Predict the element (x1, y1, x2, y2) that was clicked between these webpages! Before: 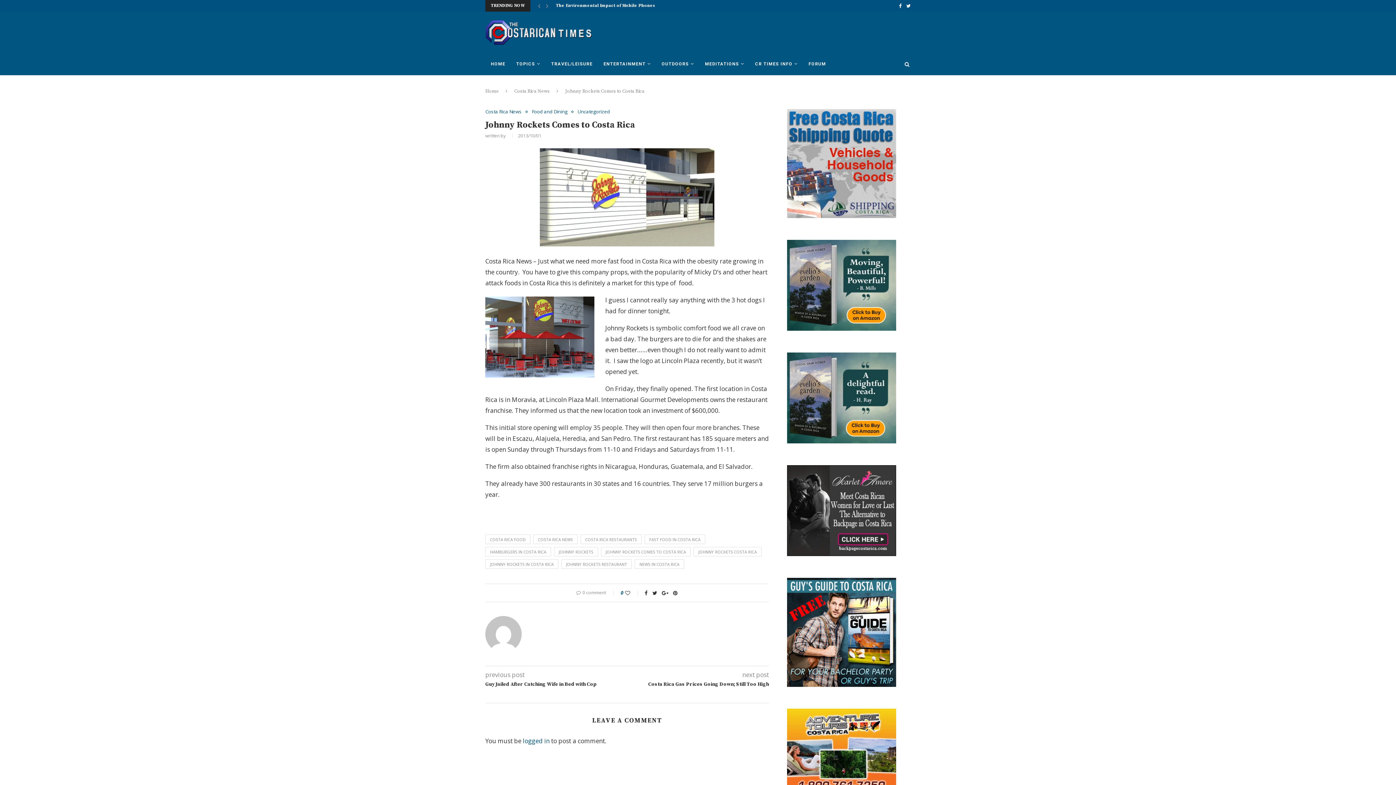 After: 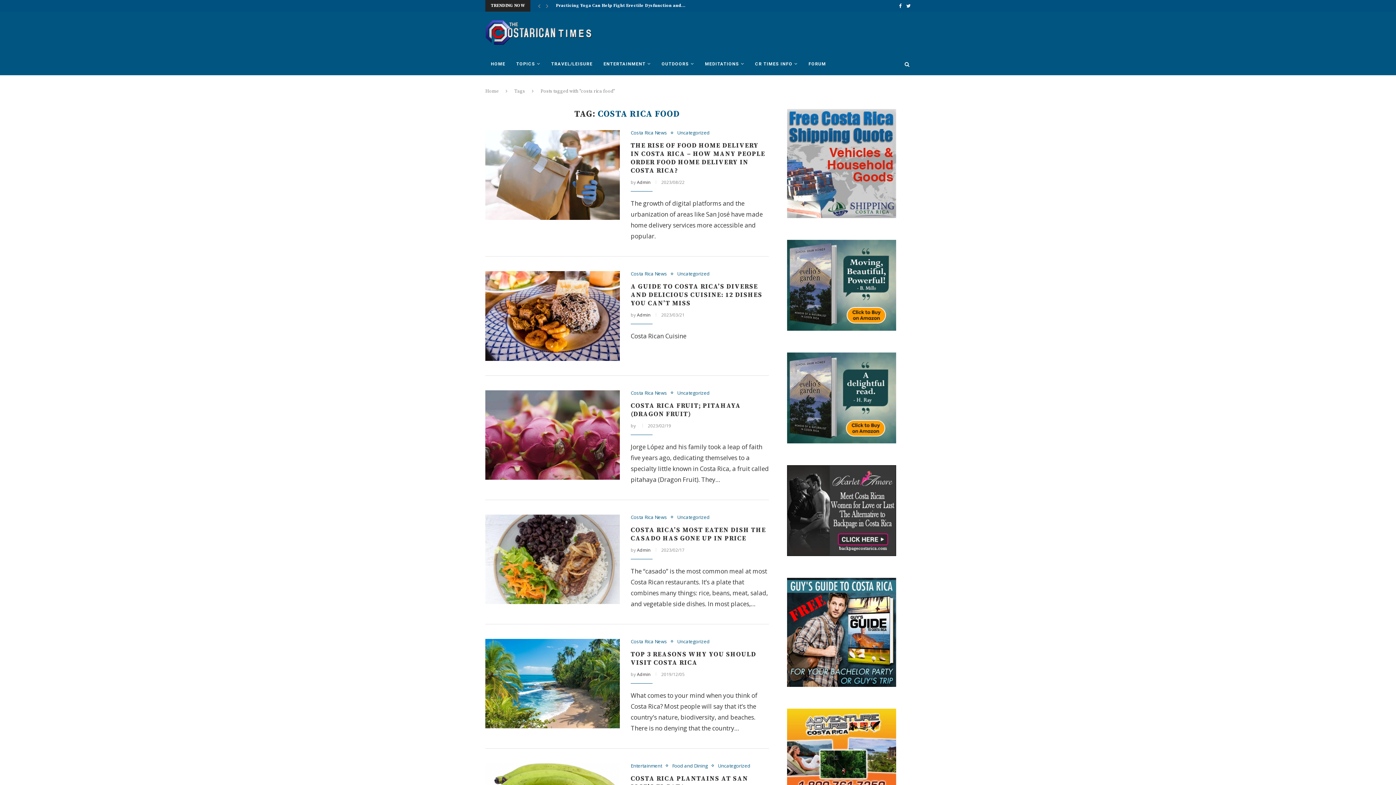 Action: bbox: (485, 445, 530, 454) label: COSTA RICA FOOD